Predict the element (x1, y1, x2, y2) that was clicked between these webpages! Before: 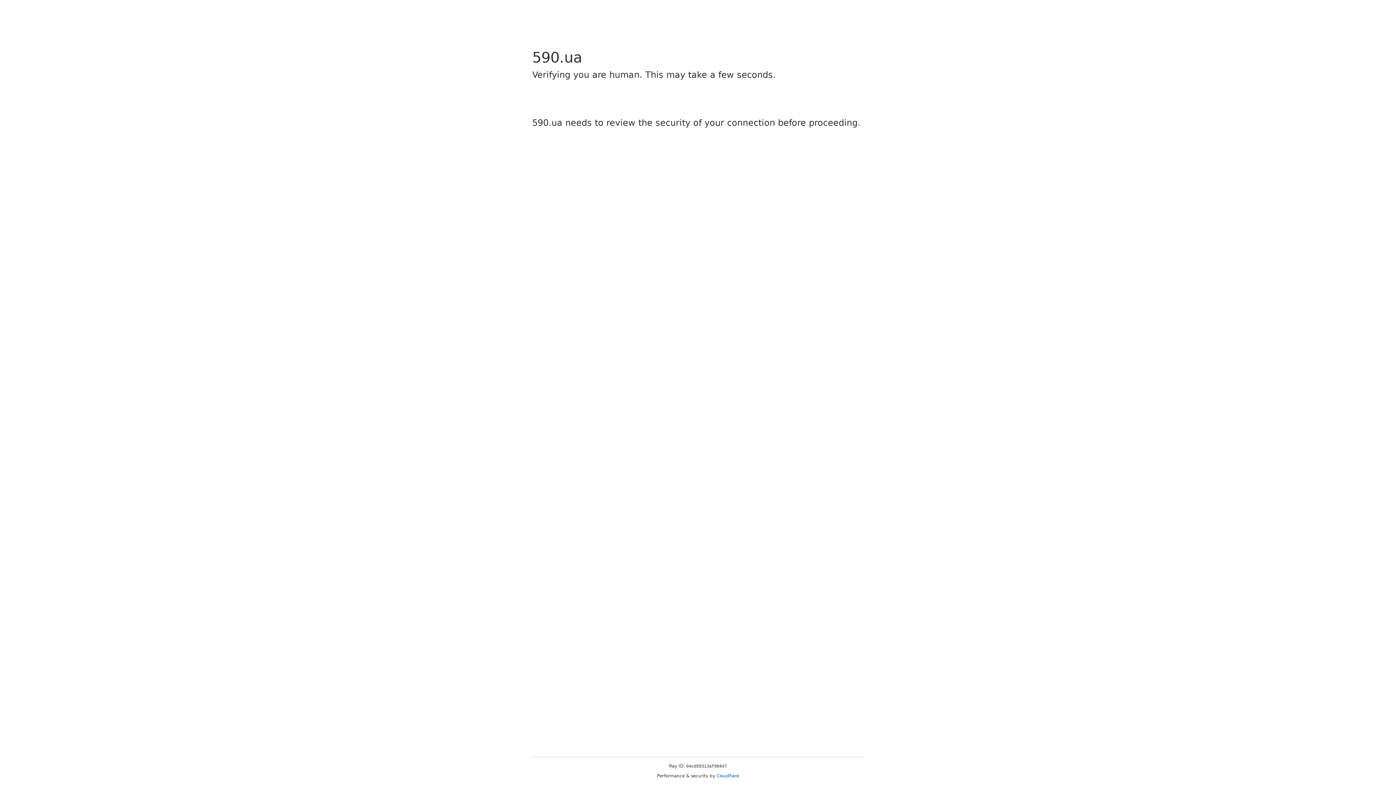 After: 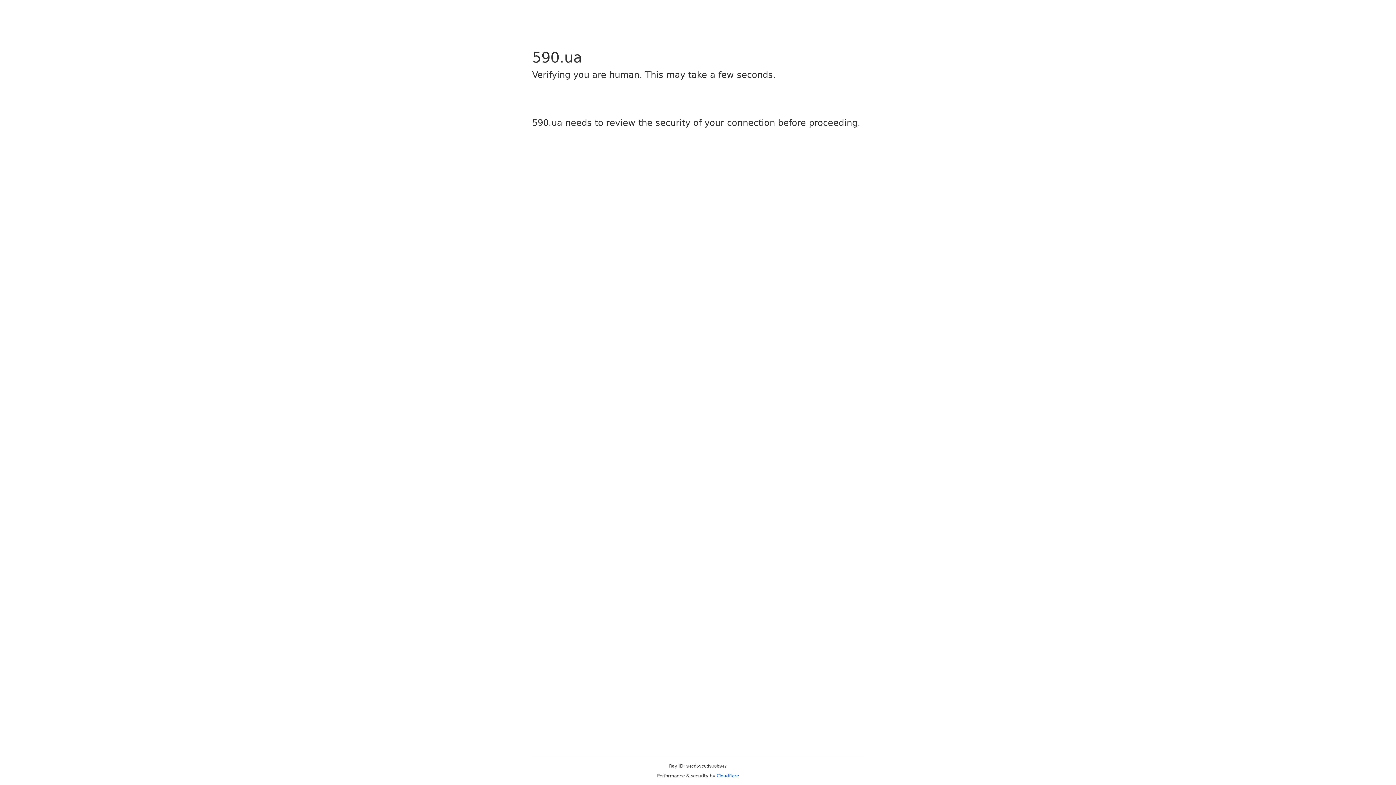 Action: bbox: (716, 773, 739, 778) label: Cloudflare